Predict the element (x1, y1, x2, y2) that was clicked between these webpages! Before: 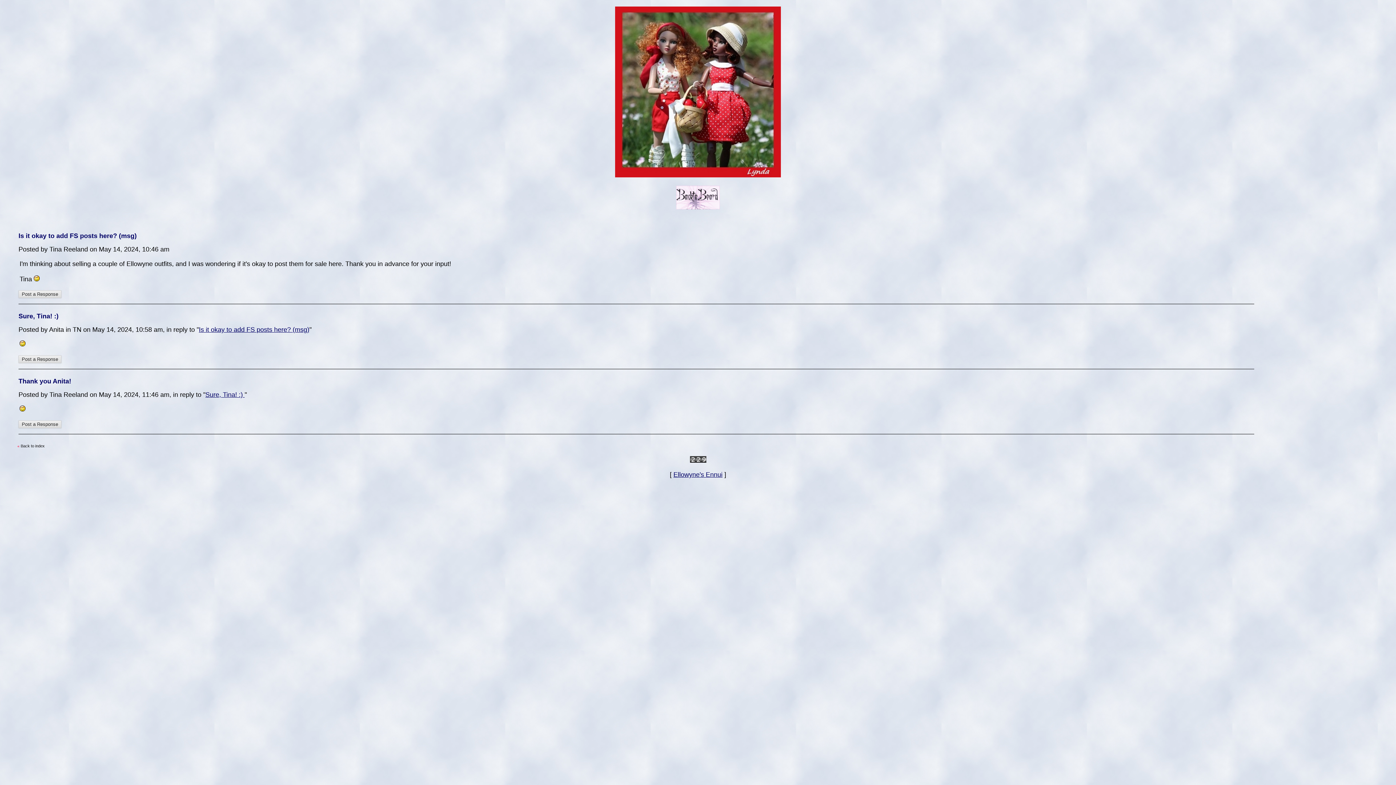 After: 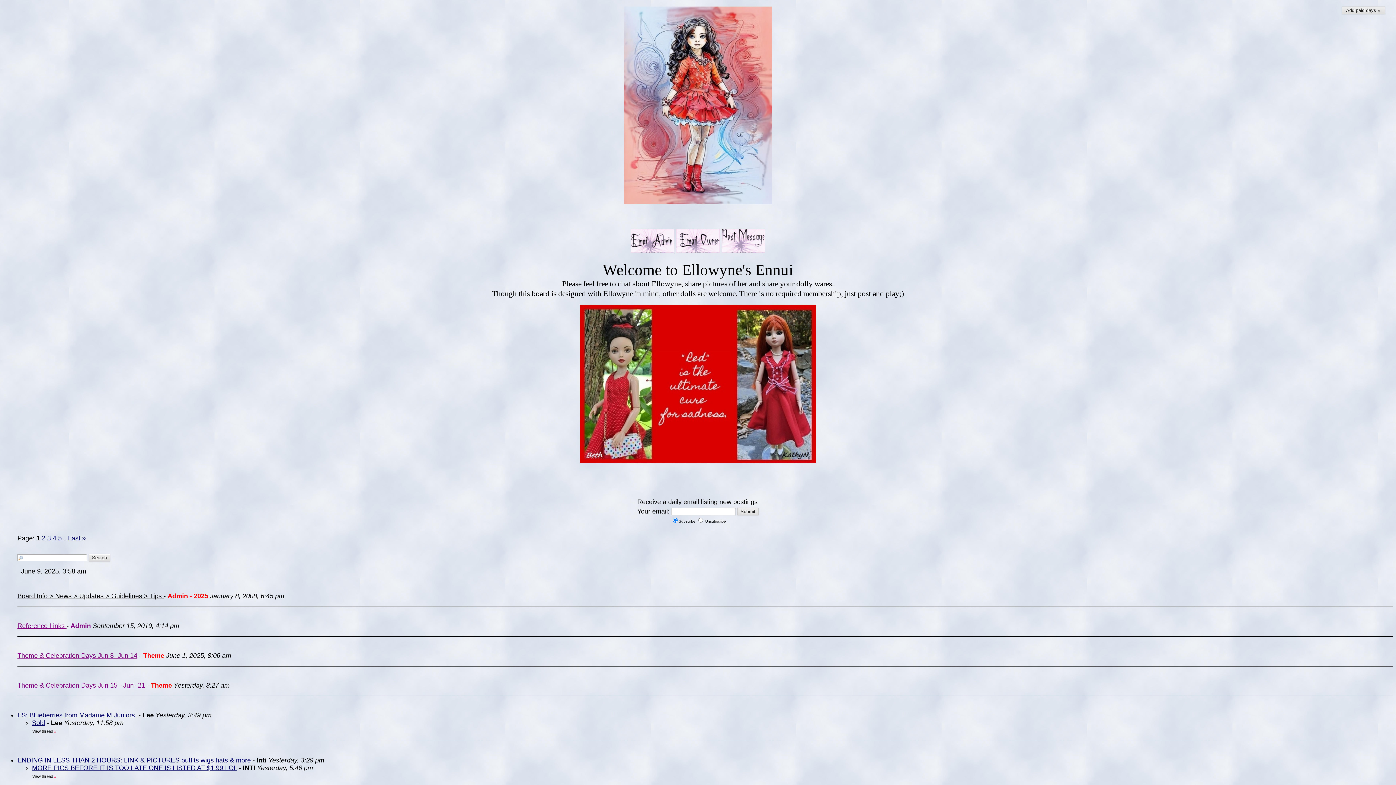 Action: label:  Back to index bbox: (19, 444, 44, 448)